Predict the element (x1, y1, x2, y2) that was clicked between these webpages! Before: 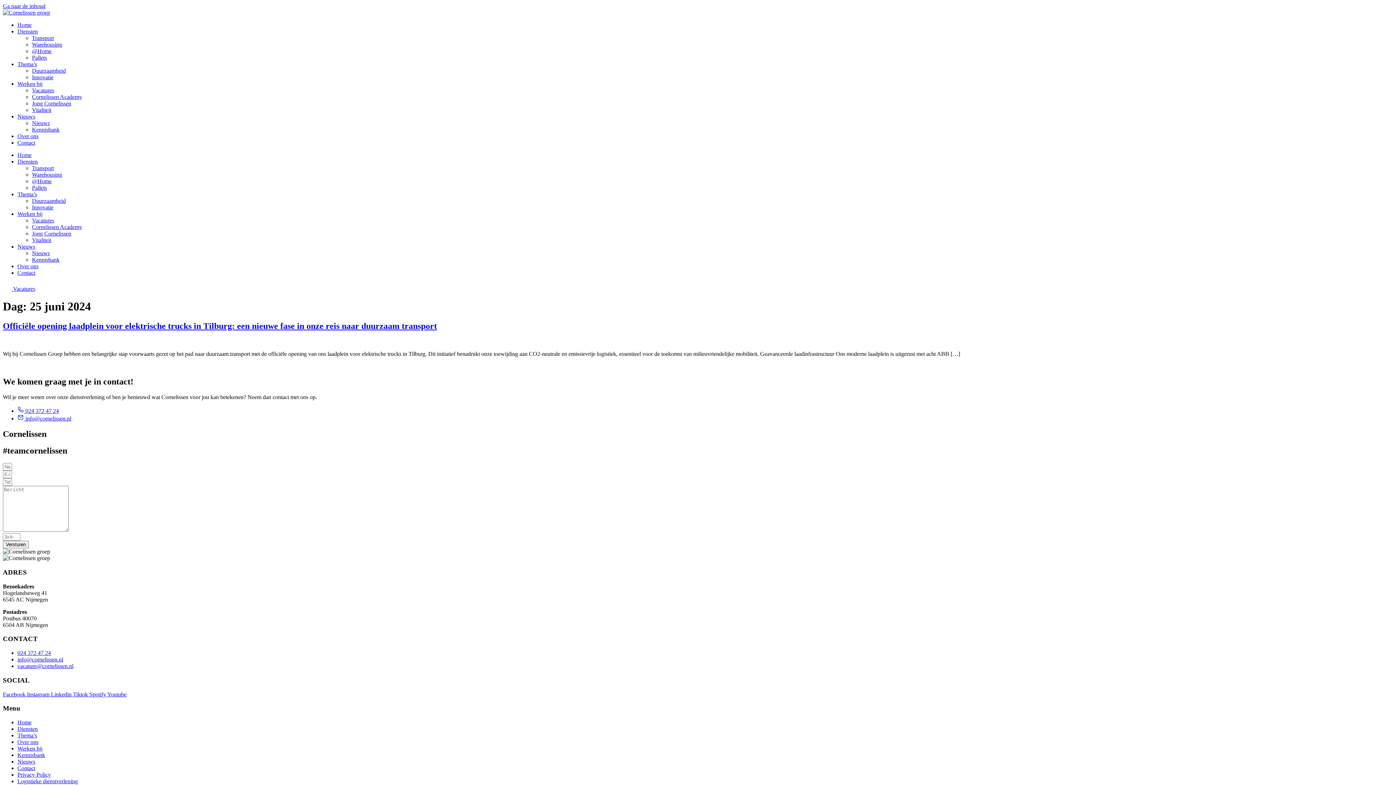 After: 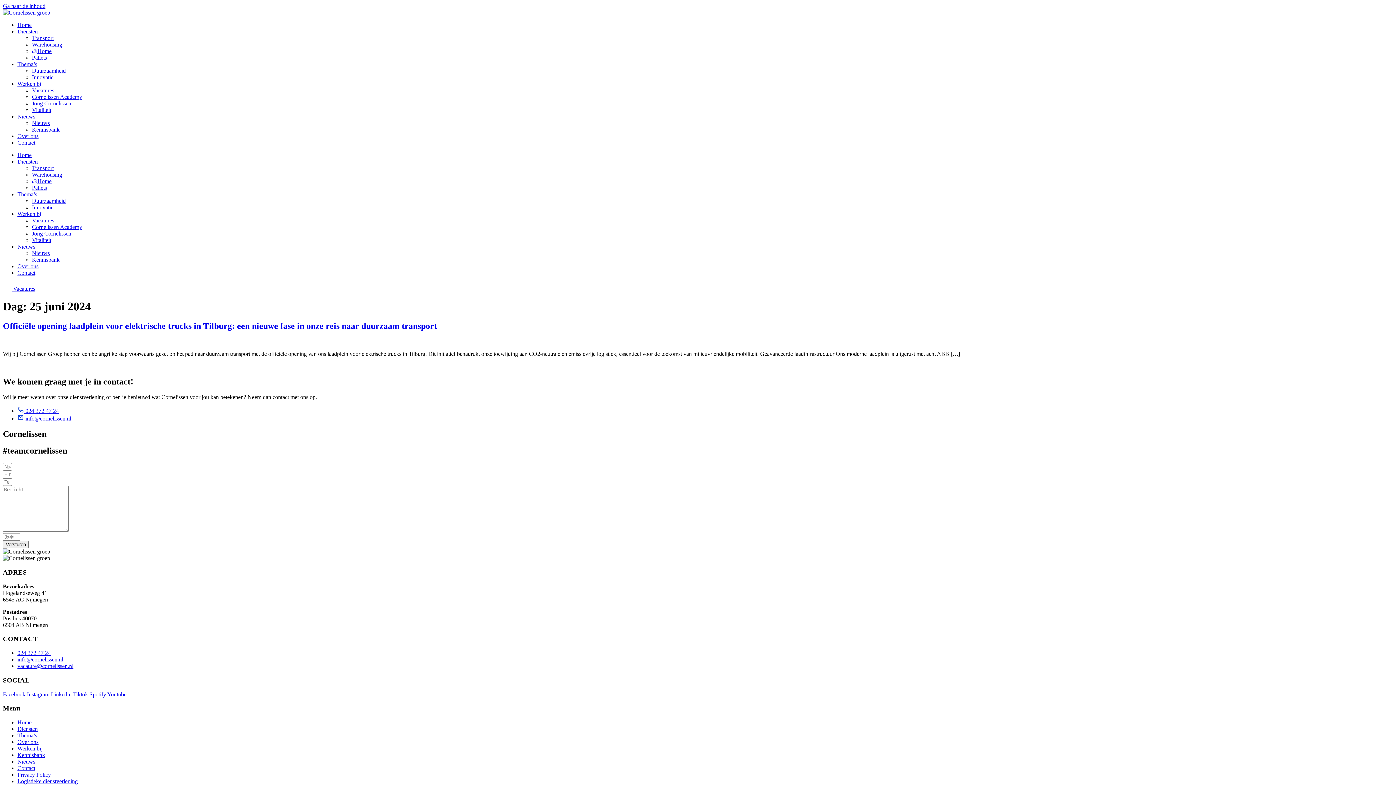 Action: bbox: (73, 691, 89, 697) label: Tiktok 